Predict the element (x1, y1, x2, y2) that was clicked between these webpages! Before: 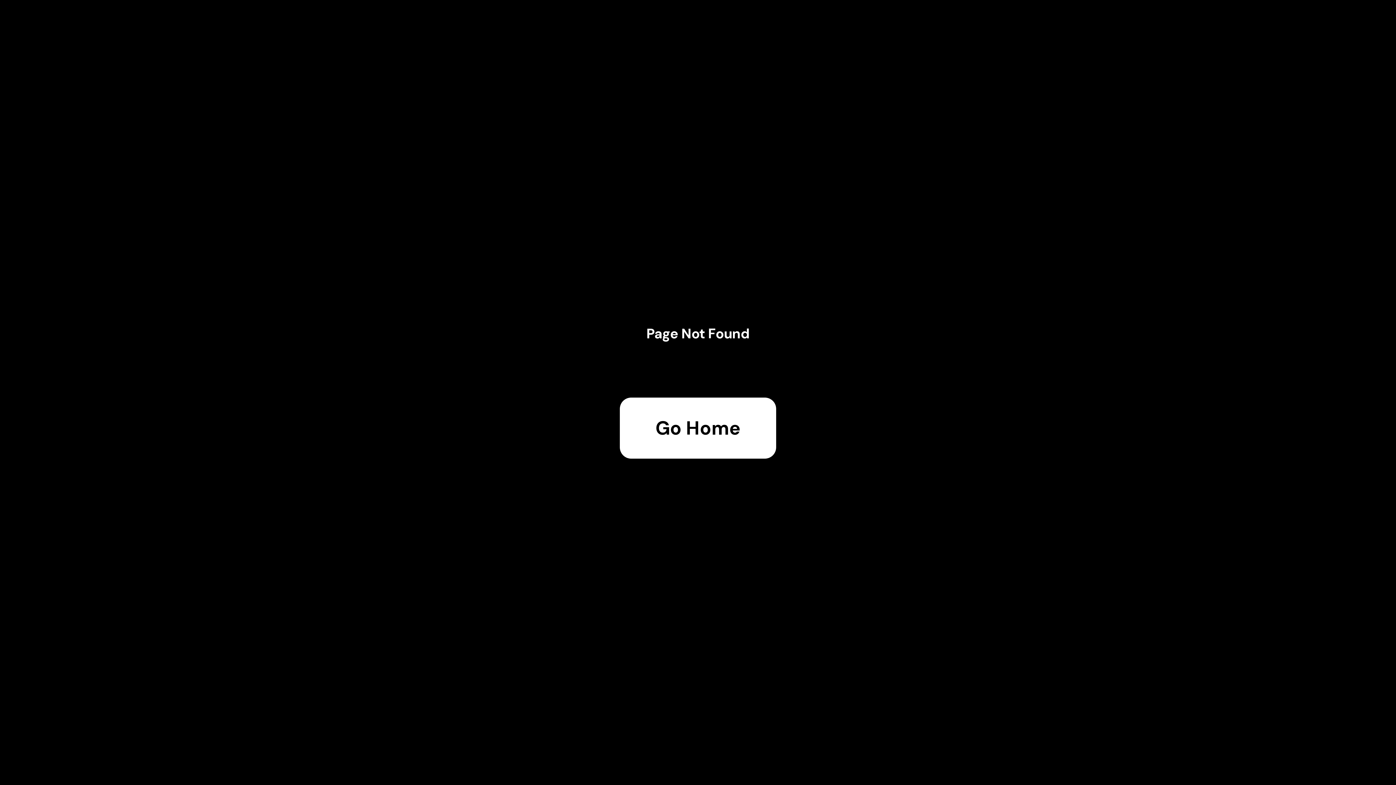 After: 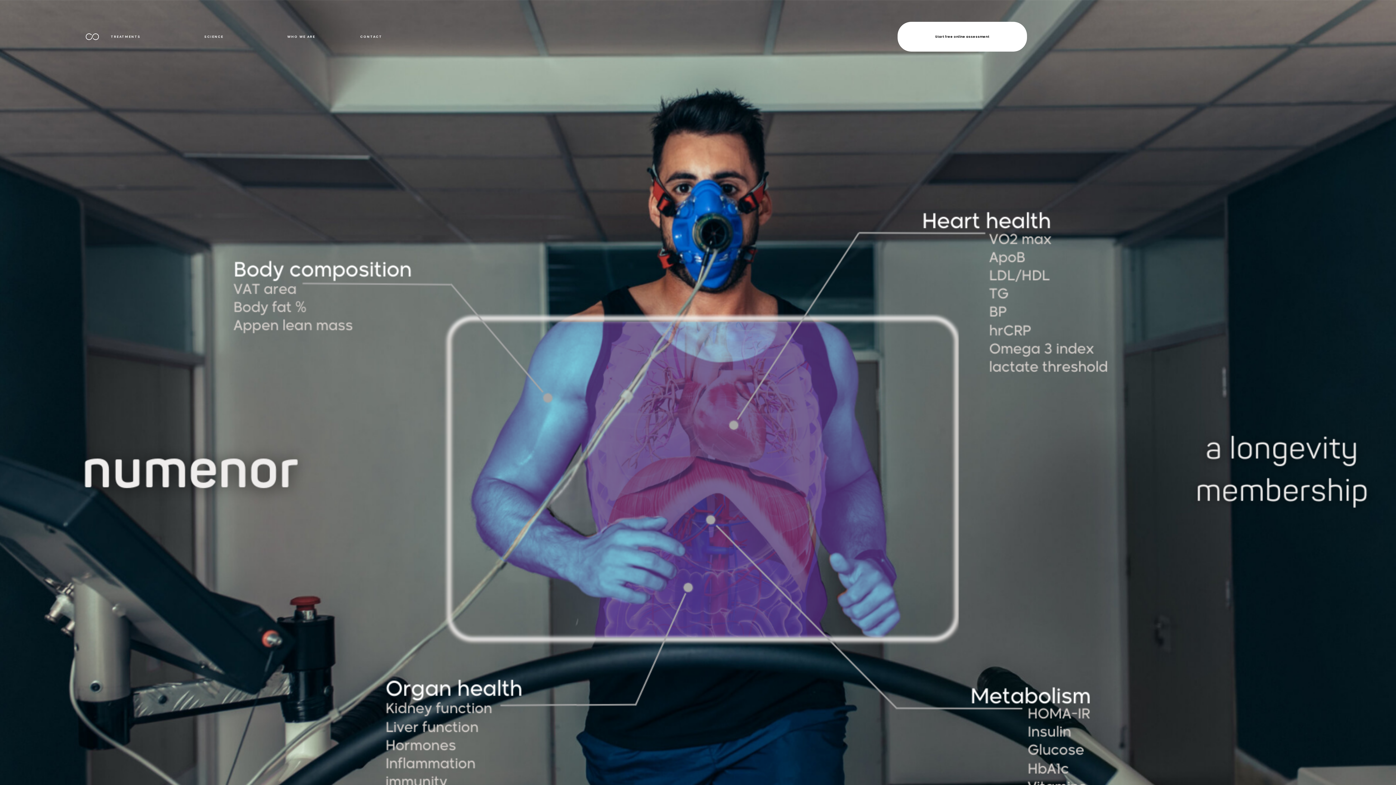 Action: label: Go Home bbox: (619, 397, 776, 459)